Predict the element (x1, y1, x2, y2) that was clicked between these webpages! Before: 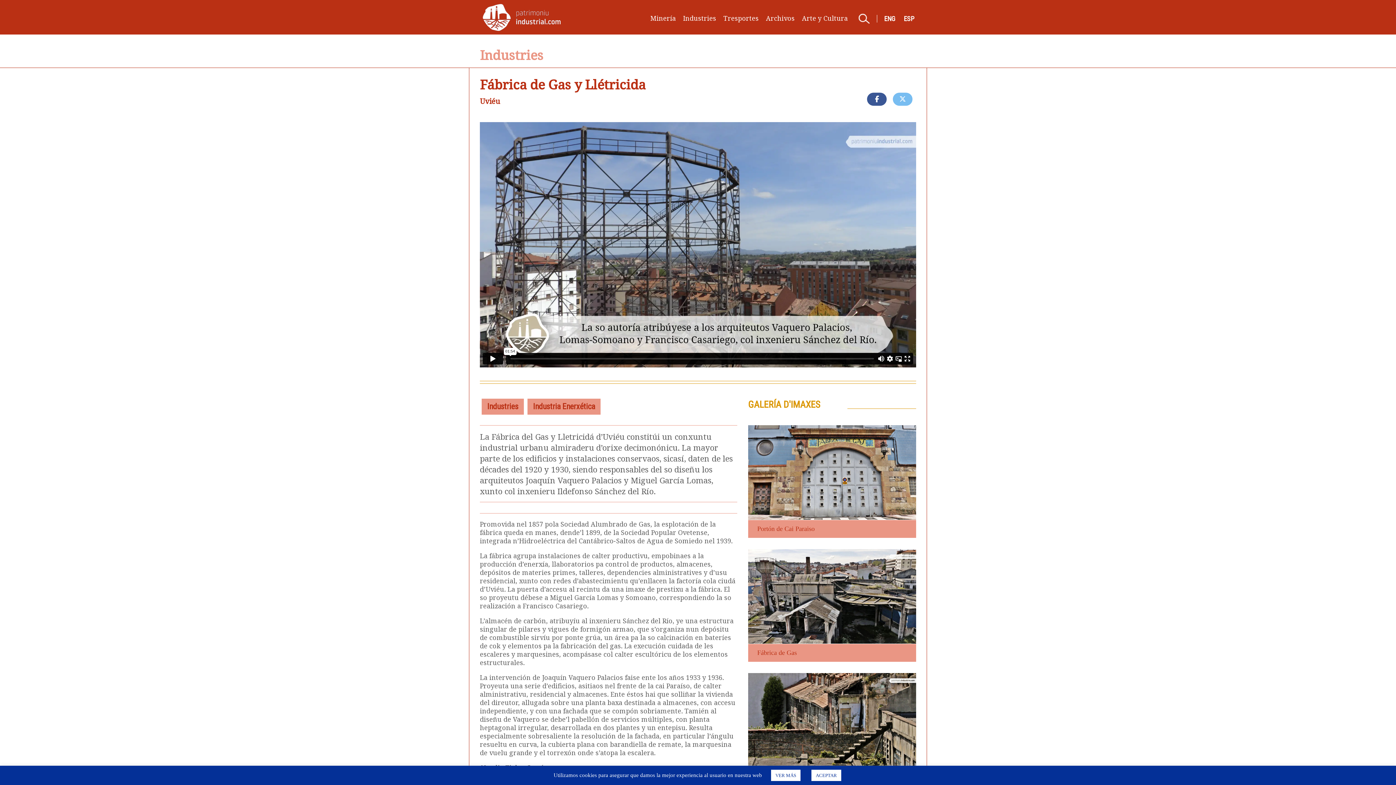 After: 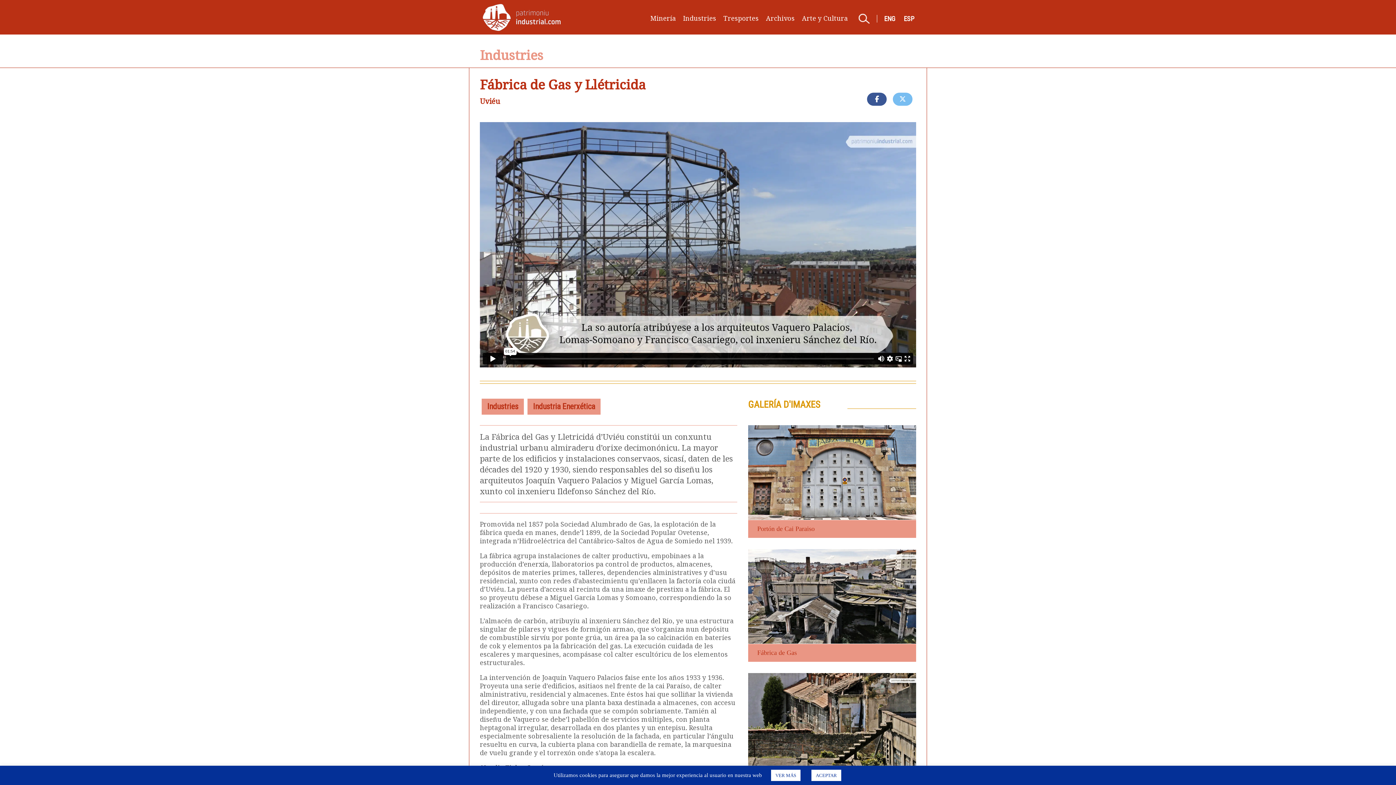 Action: bbox: (893, 92, 912, 105) label: Patrimonio Industrial Asturias on X Twitter